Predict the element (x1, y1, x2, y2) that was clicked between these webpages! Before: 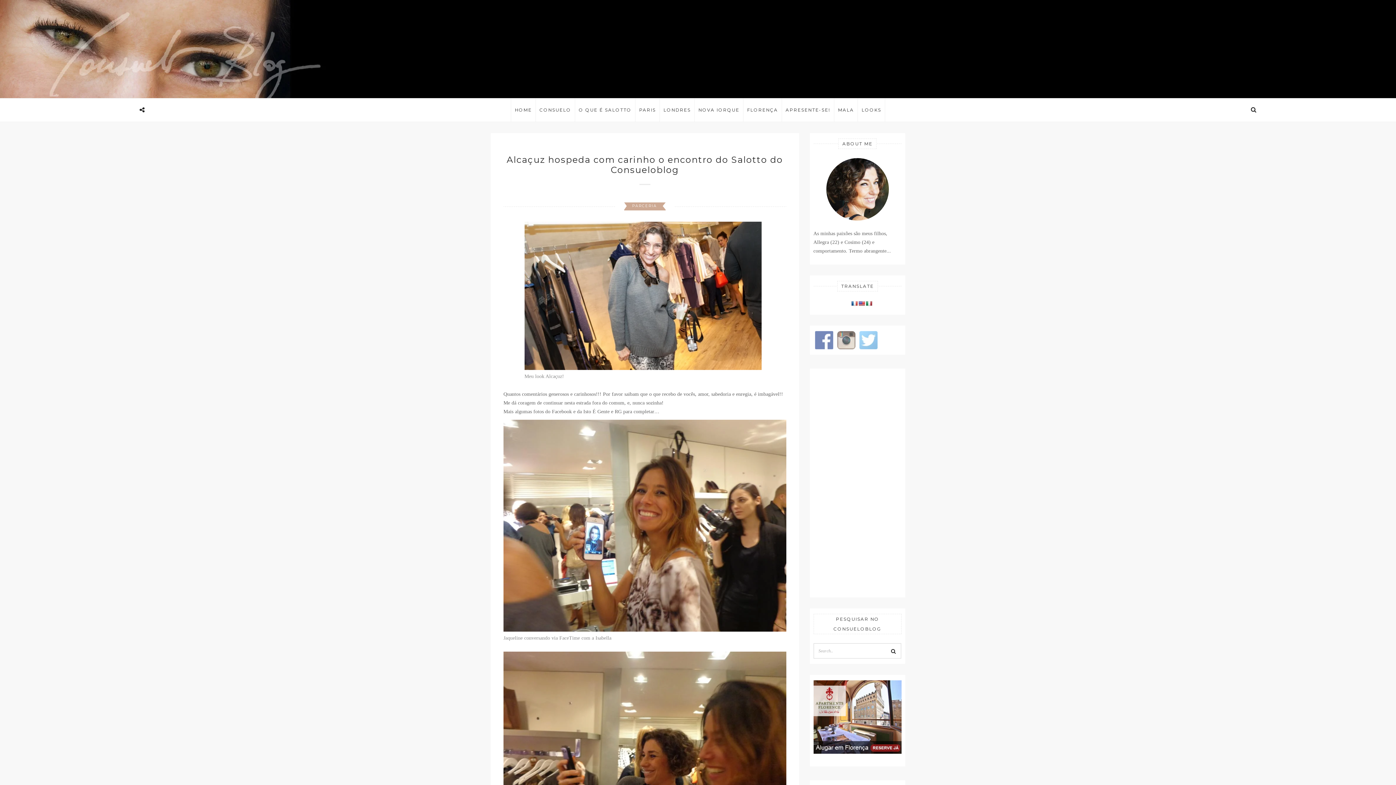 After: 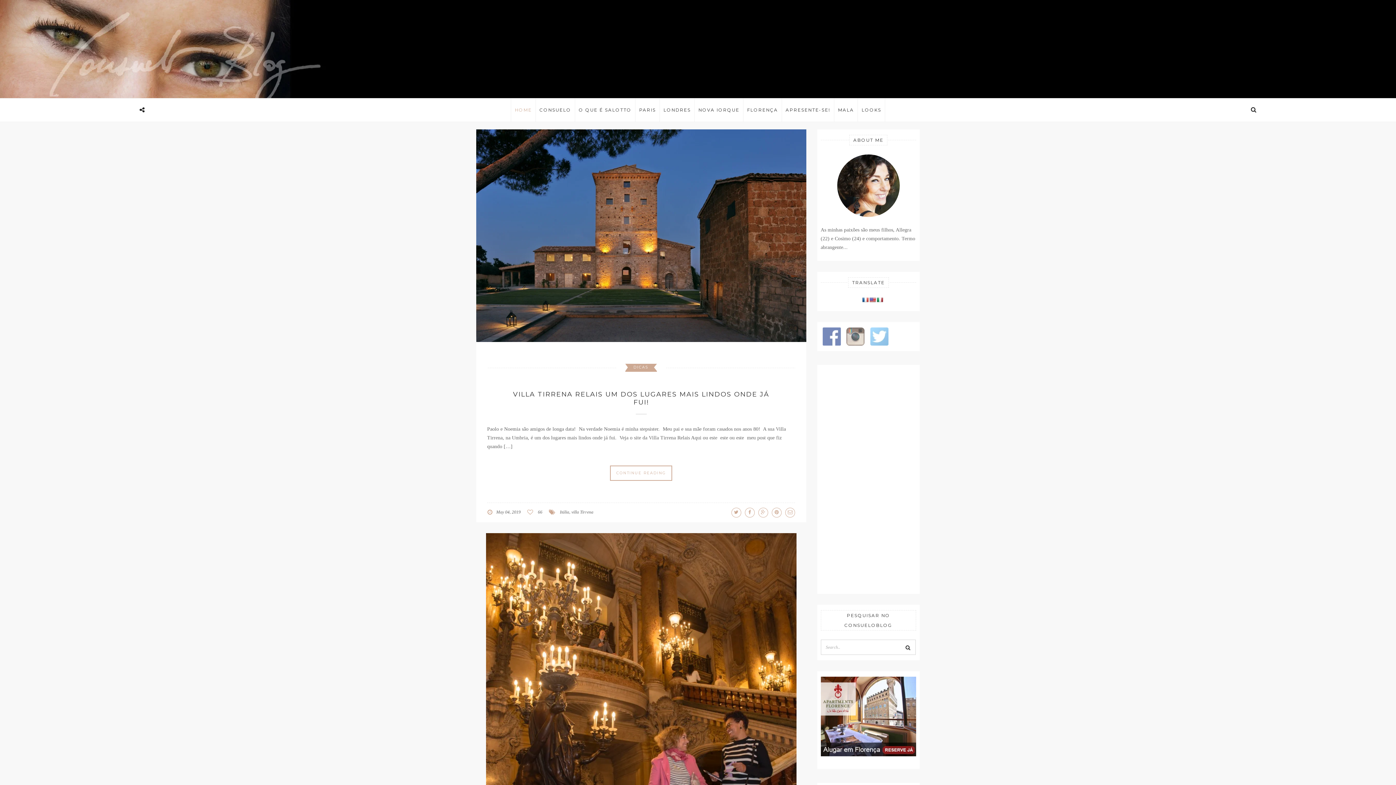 Action: label: HOME bbox: (514, 107, 532, 112)